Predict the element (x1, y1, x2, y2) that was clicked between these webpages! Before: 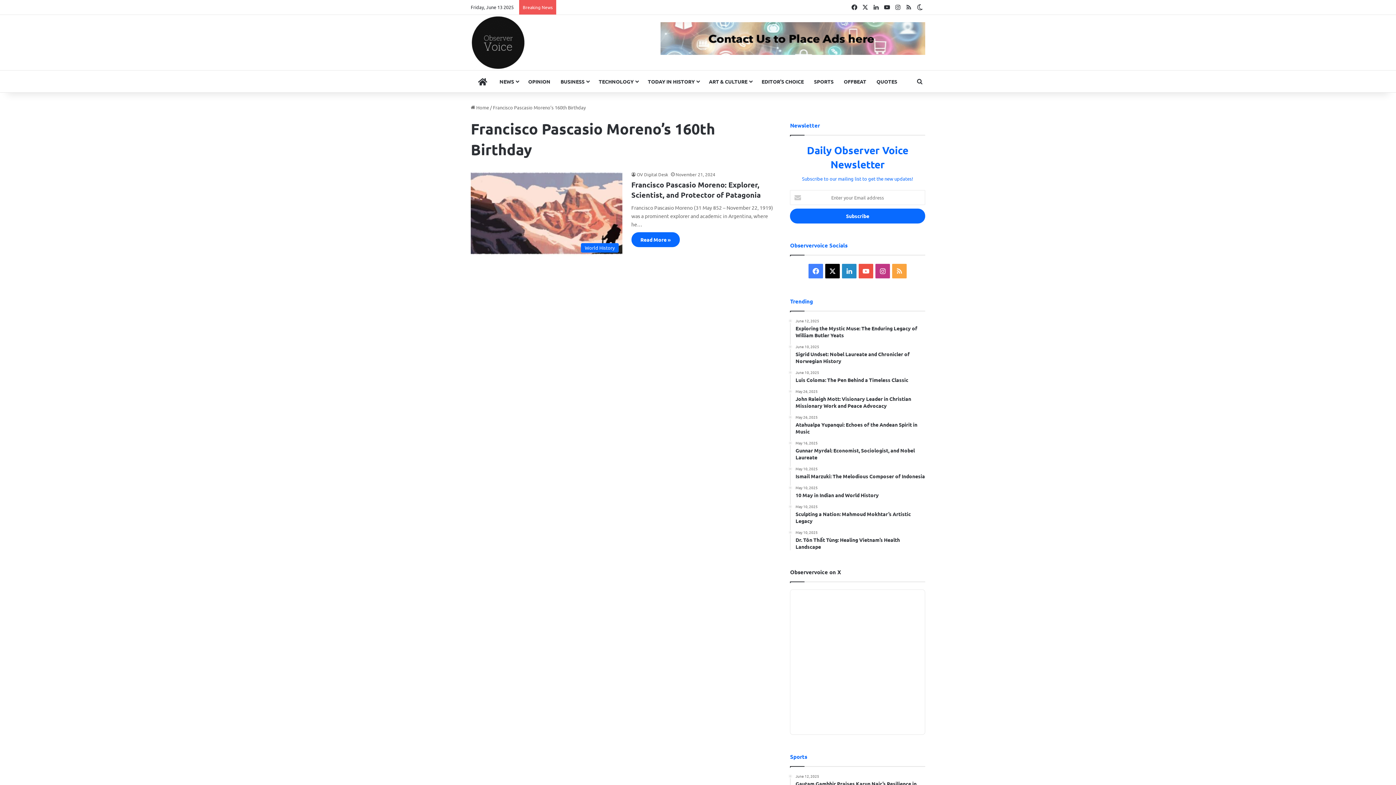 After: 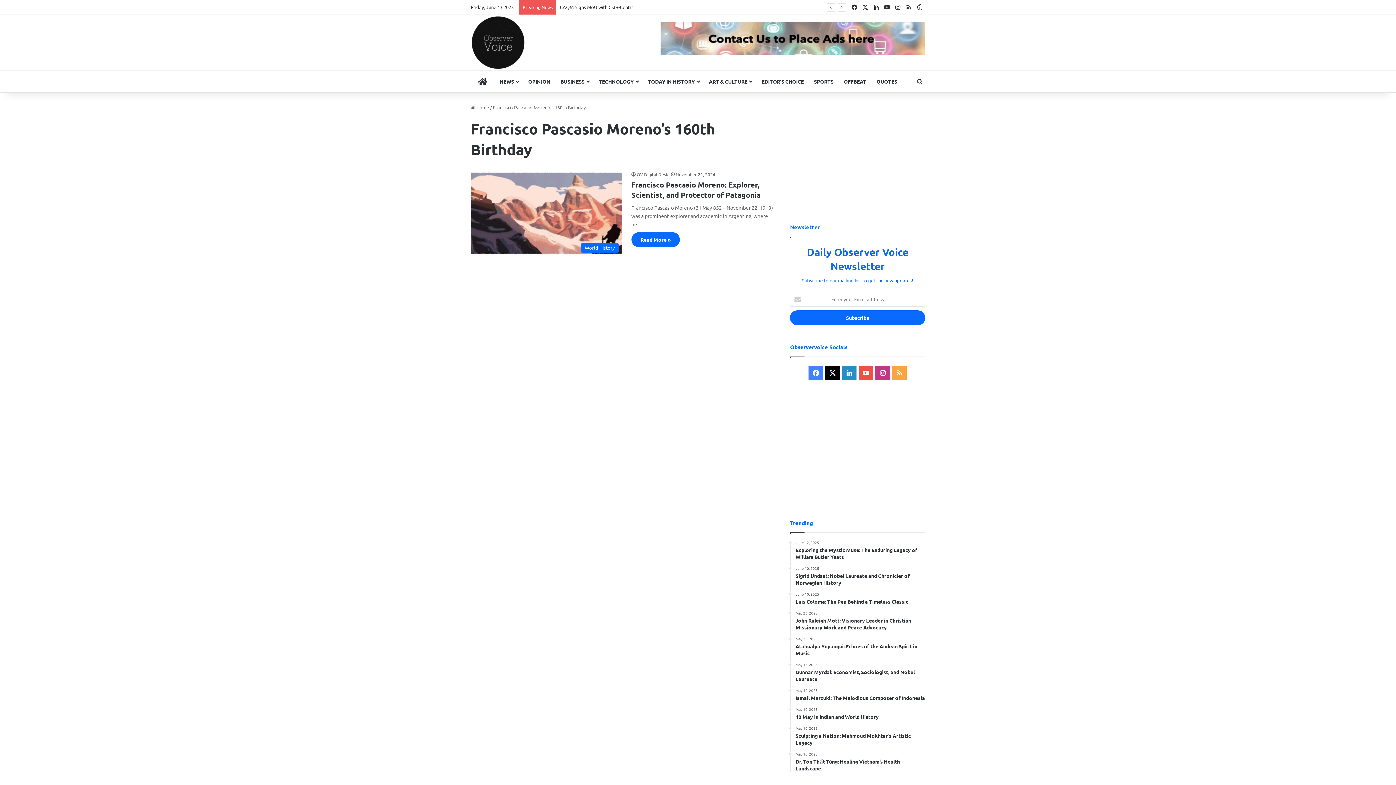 Action: bbox: (858, 264, 873, 278) label: YouTube